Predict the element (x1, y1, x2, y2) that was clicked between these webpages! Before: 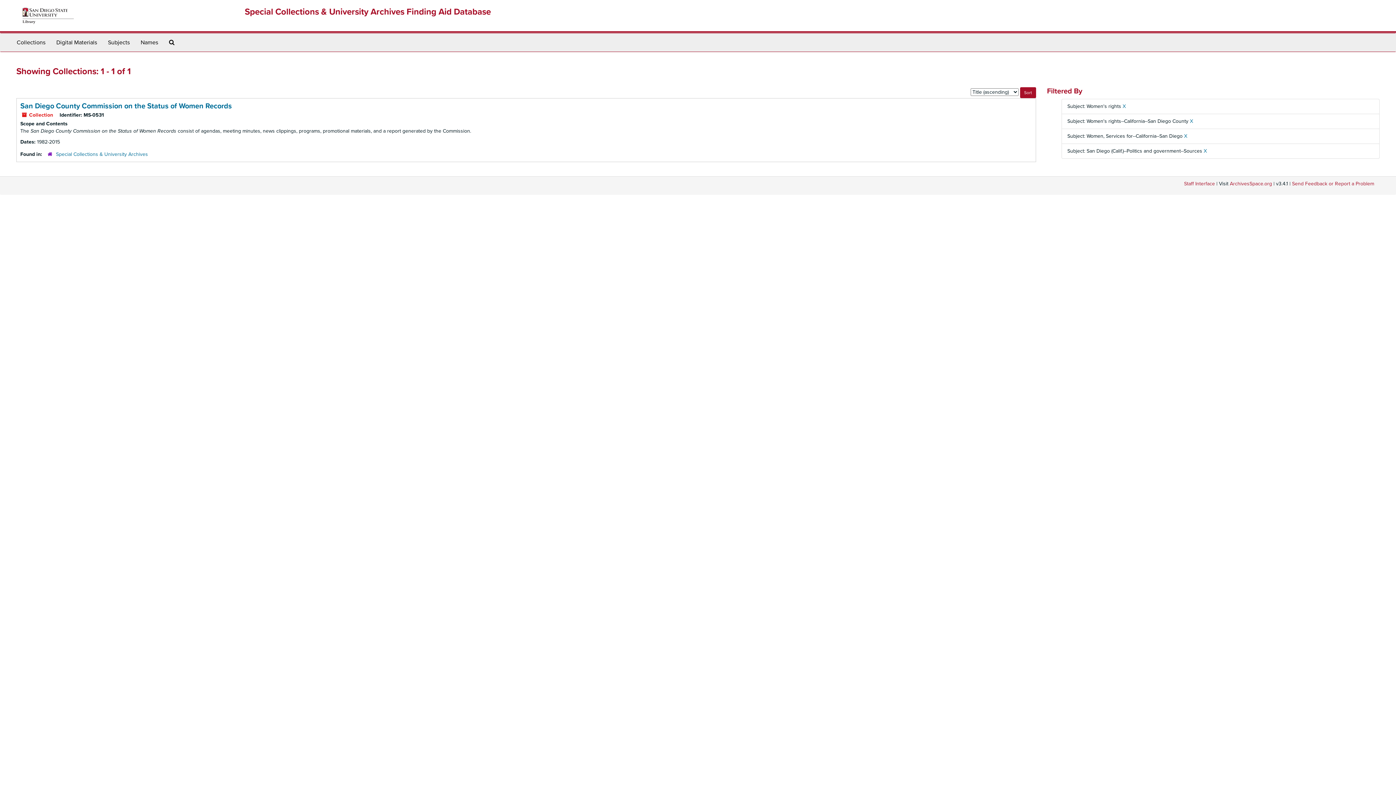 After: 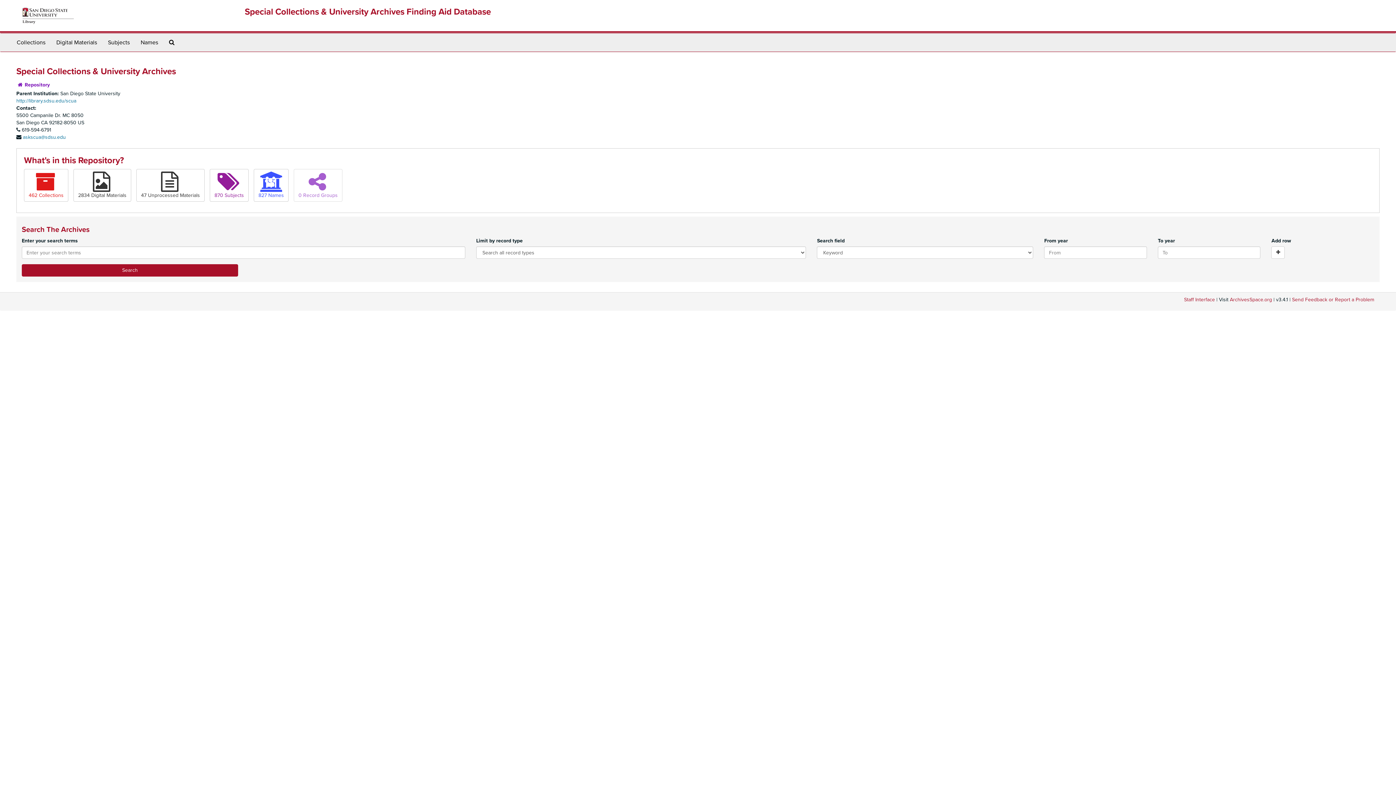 Action: bbox: (56, 151, 148, 157) label: Special Collections & University Archives